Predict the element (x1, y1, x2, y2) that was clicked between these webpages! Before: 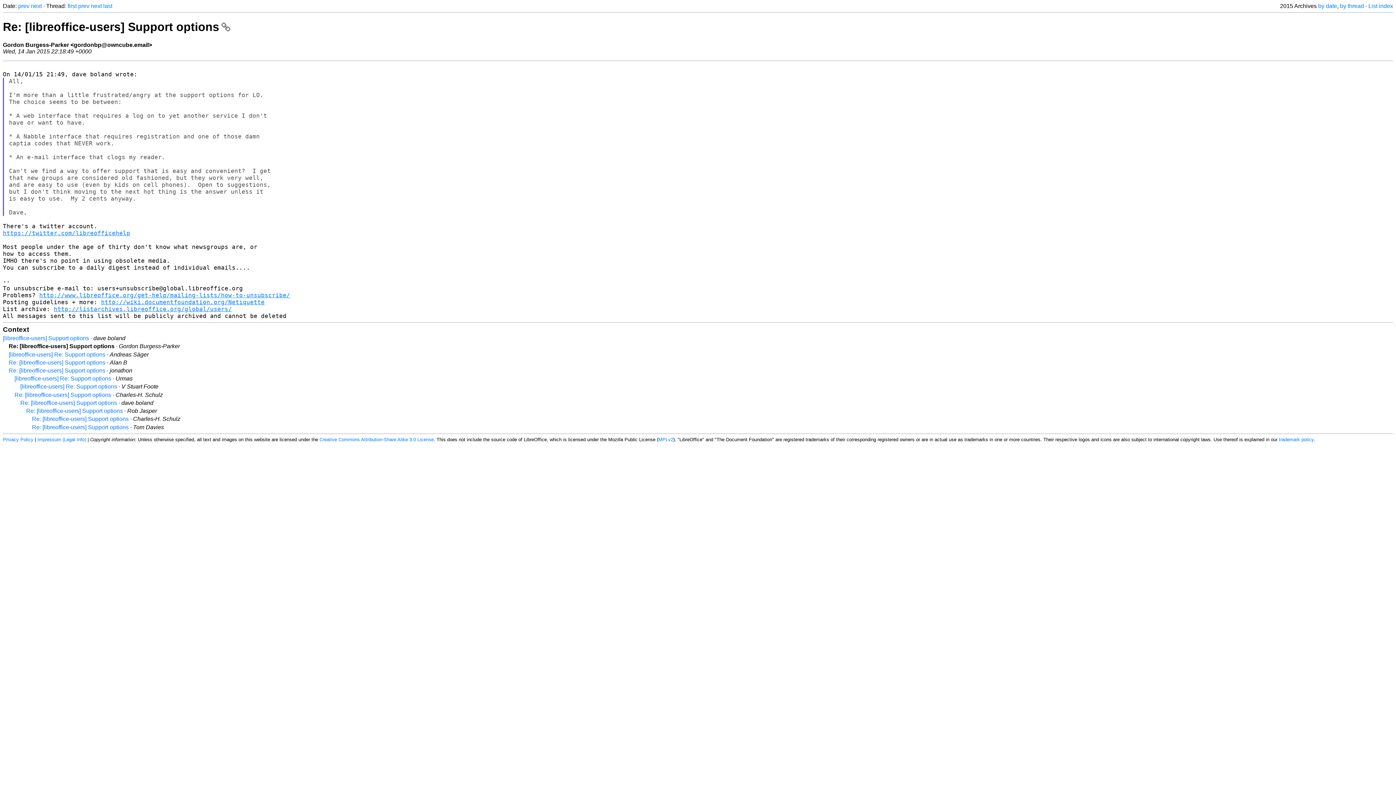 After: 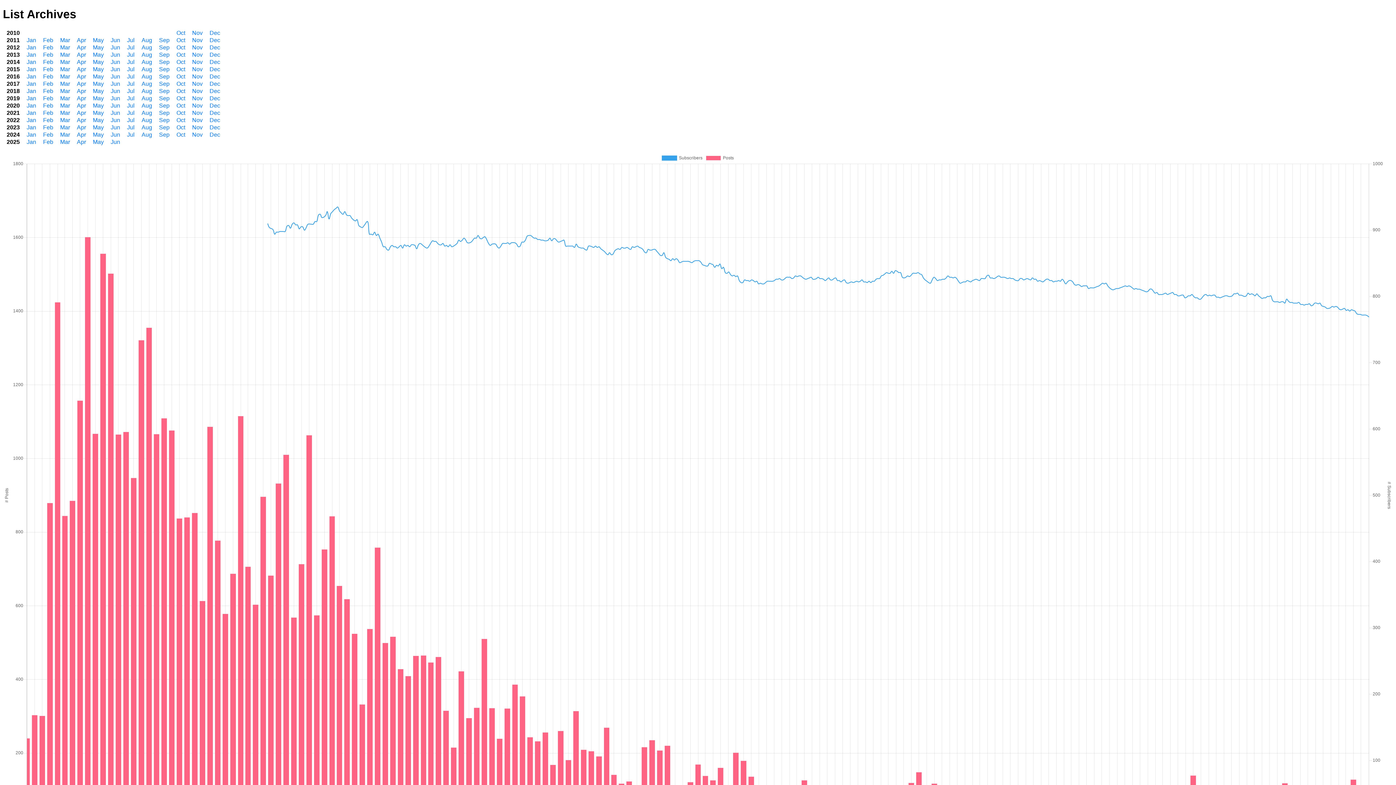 Action: bbox: (53, 305, 232, 312) label: http://listarchives.libreoffice.org/global/users/